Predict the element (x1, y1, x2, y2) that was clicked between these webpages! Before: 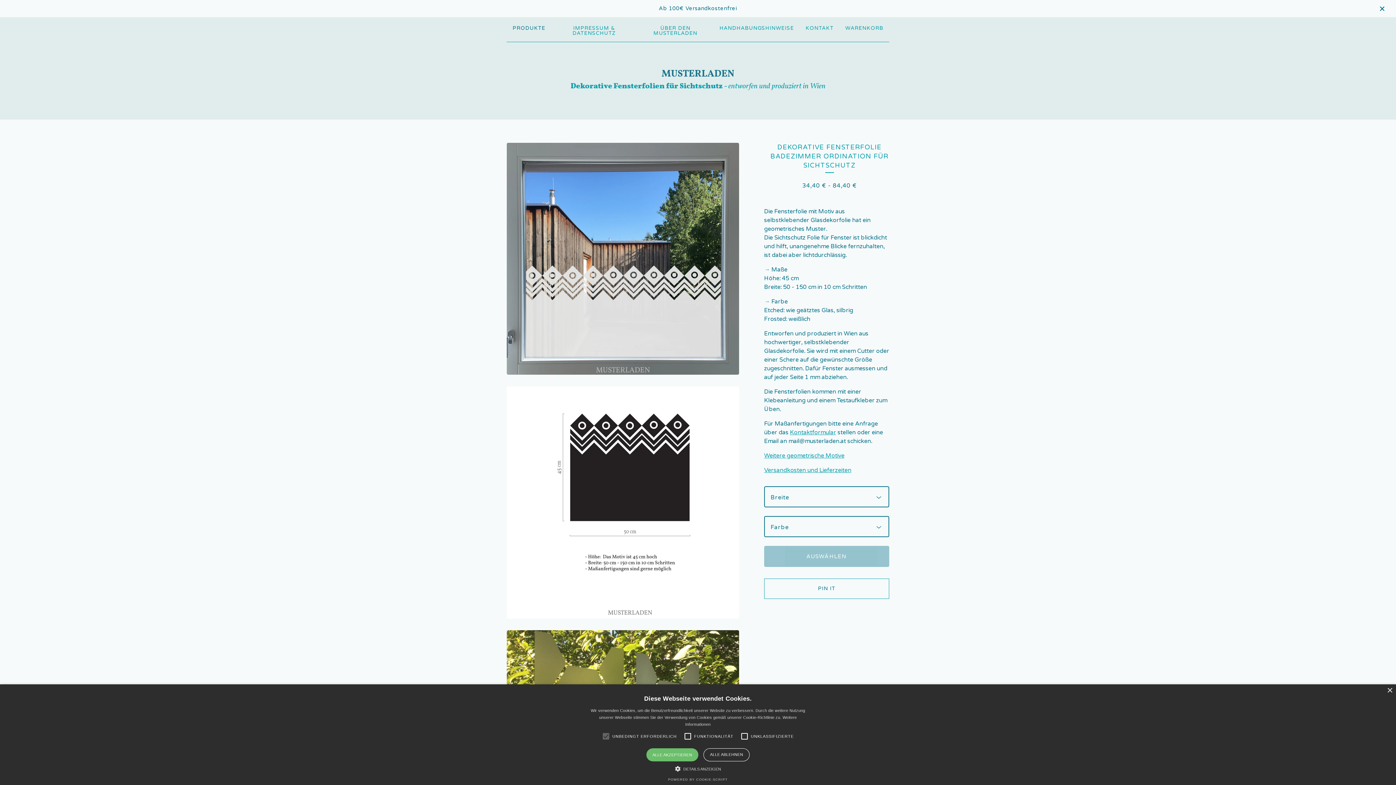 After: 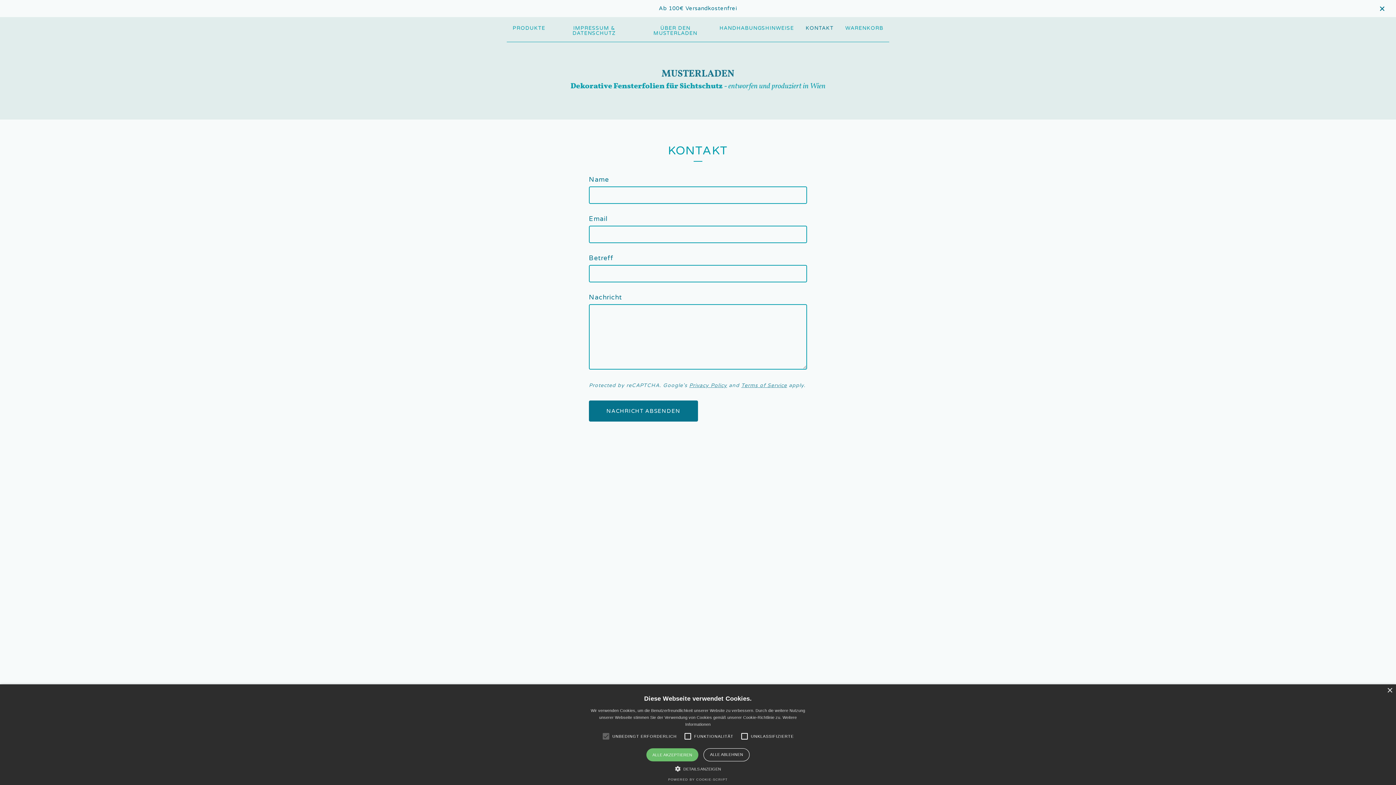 Action: bbox: (802, 22, 836, 33) label: KONTAKT